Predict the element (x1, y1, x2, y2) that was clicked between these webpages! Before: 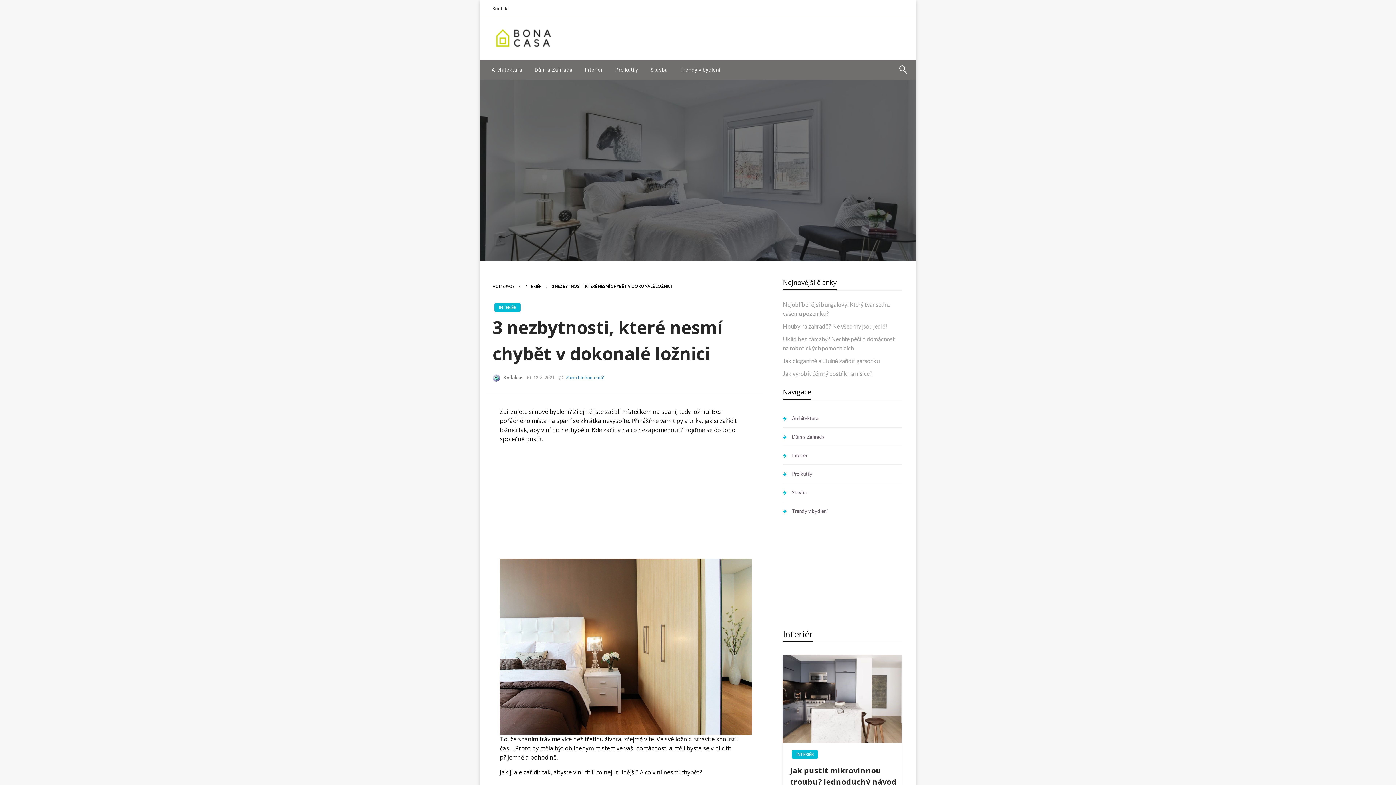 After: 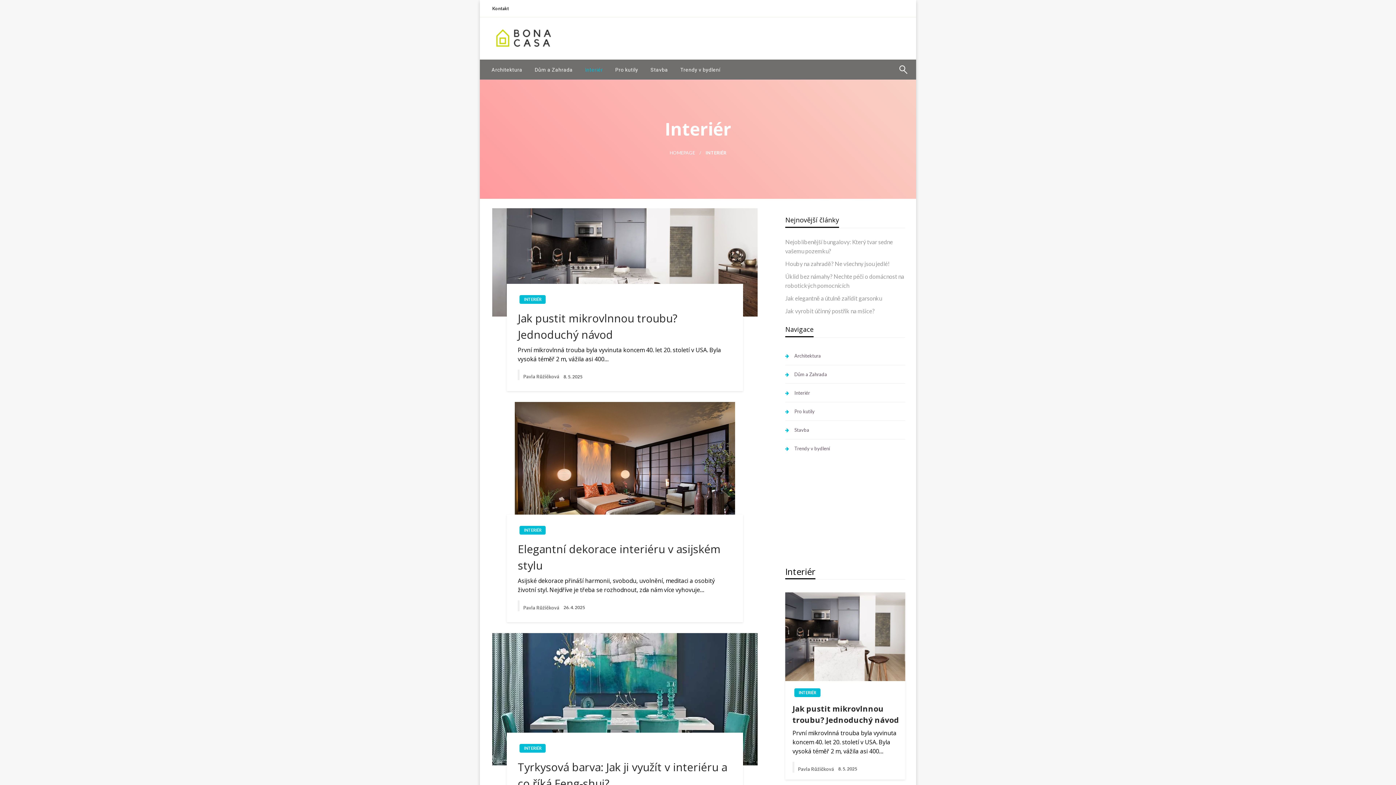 Action: bbox: (524, 284, 541, 288) label: INTERIÉR